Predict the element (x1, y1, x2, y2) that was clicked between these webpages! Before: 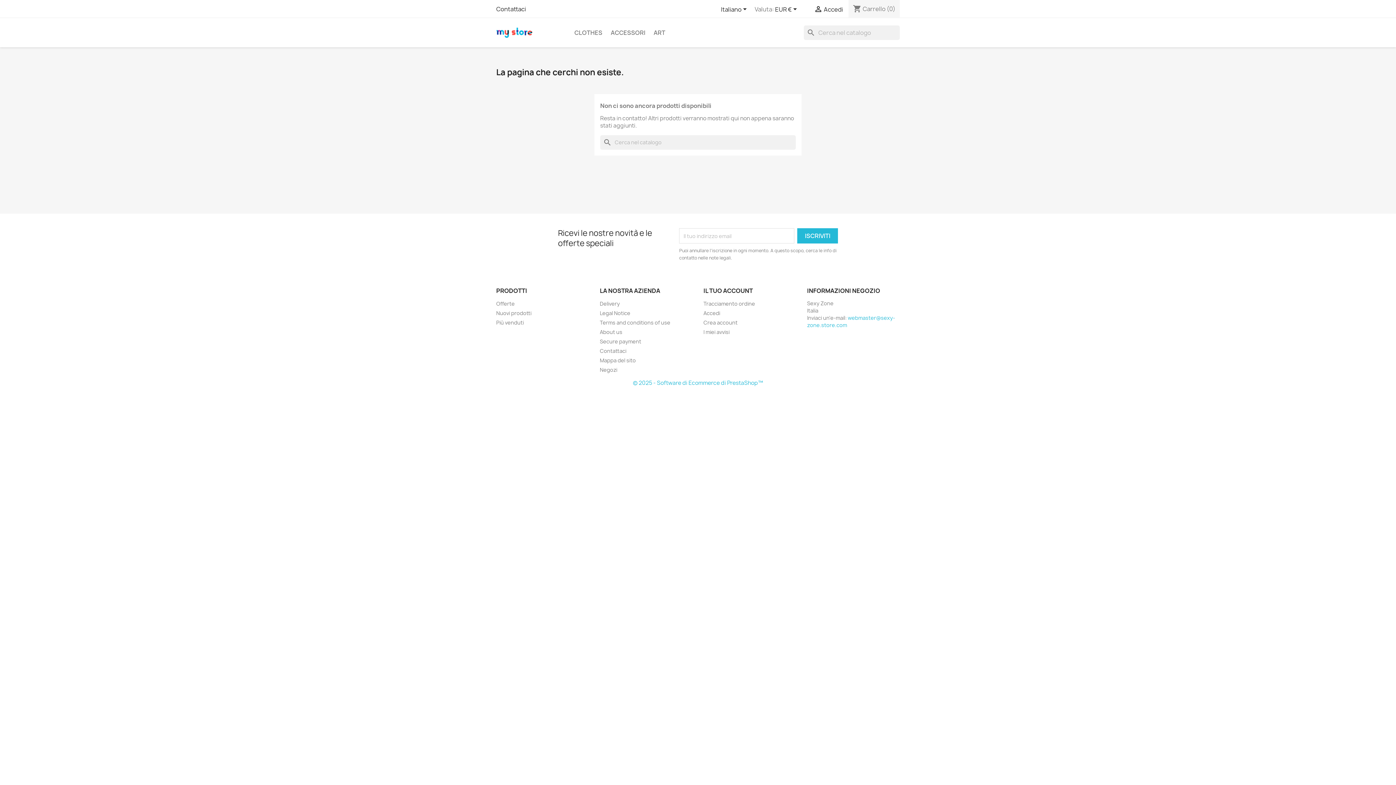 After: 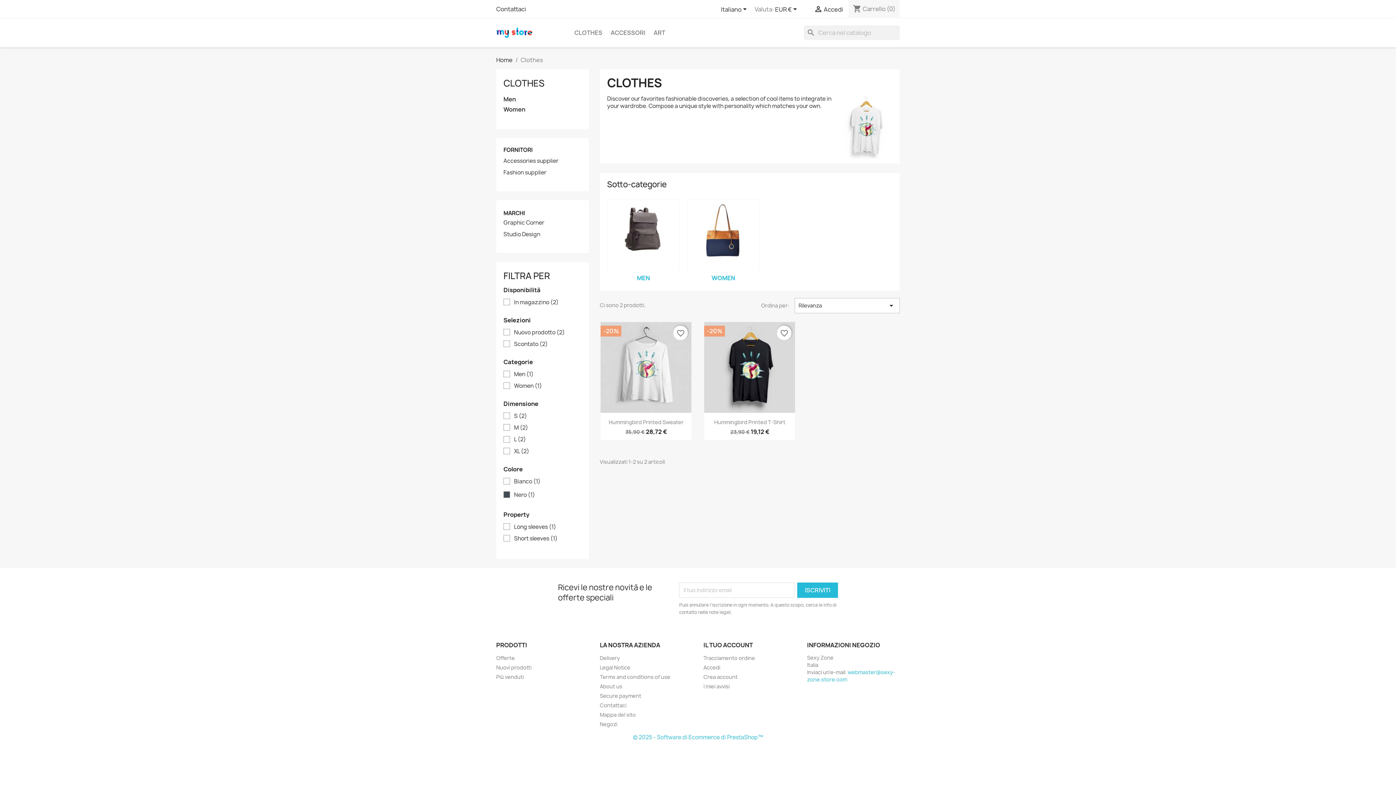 Action: bbox: (570, 25, 606, 40) label: CLOTHES